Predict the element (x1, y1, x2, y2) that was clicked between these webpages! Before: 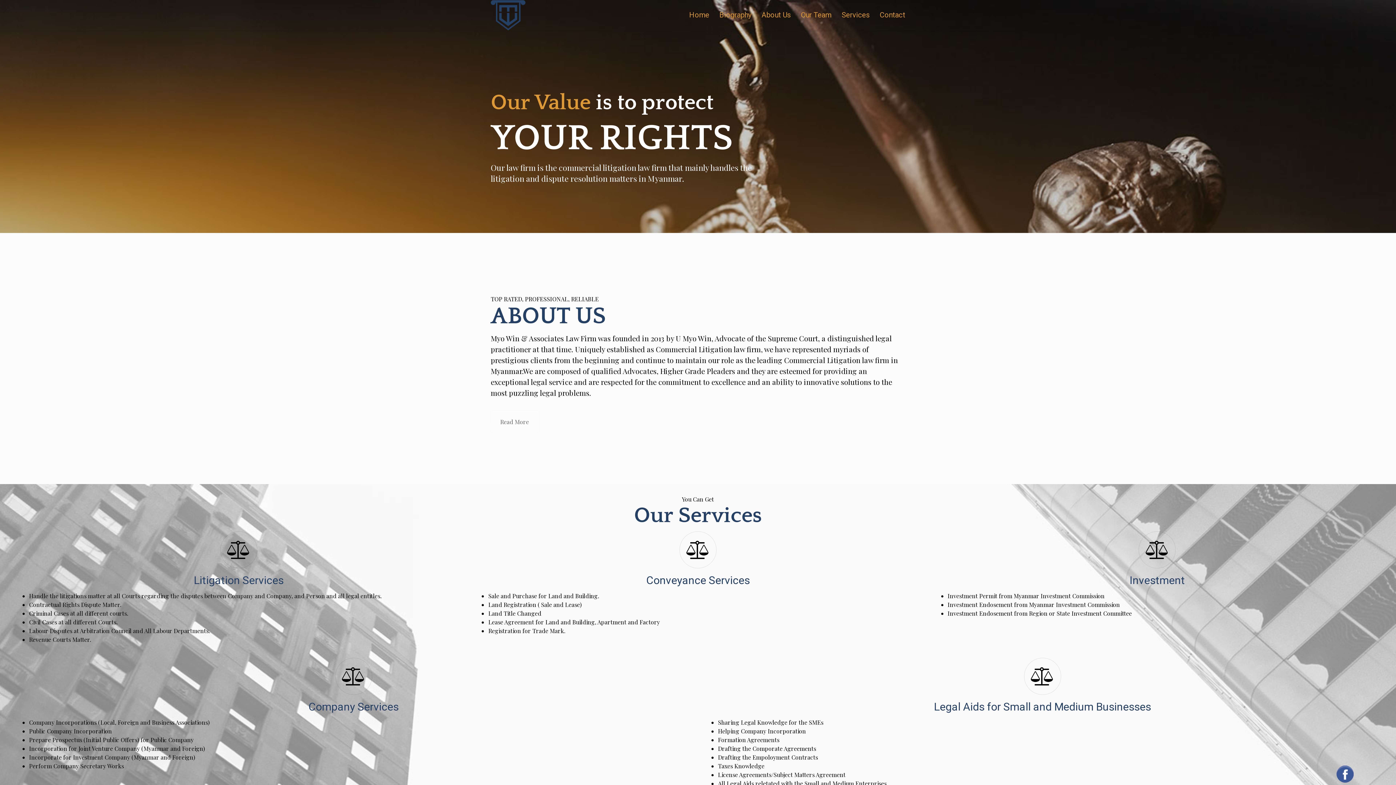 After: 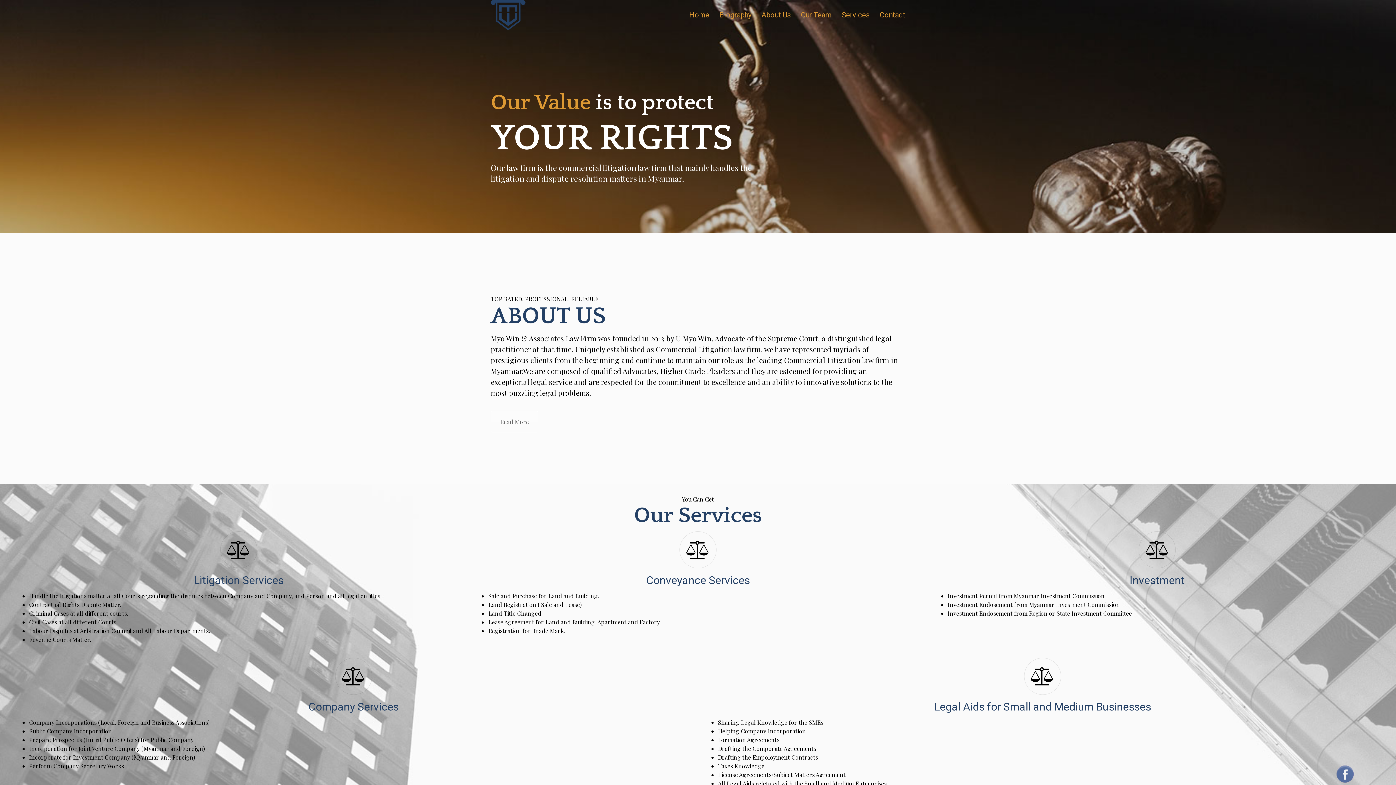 Action: bbox: (1333, 769, 1355, 776)